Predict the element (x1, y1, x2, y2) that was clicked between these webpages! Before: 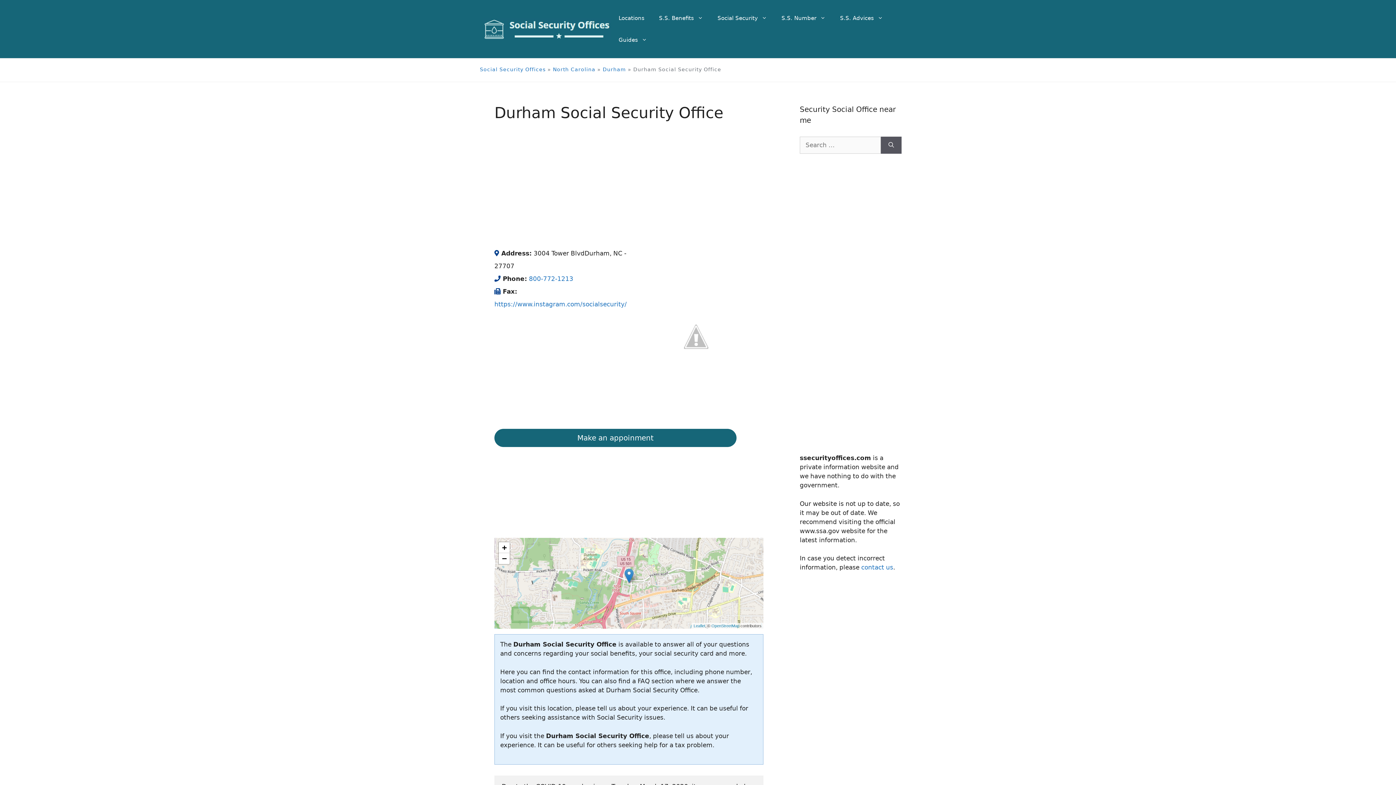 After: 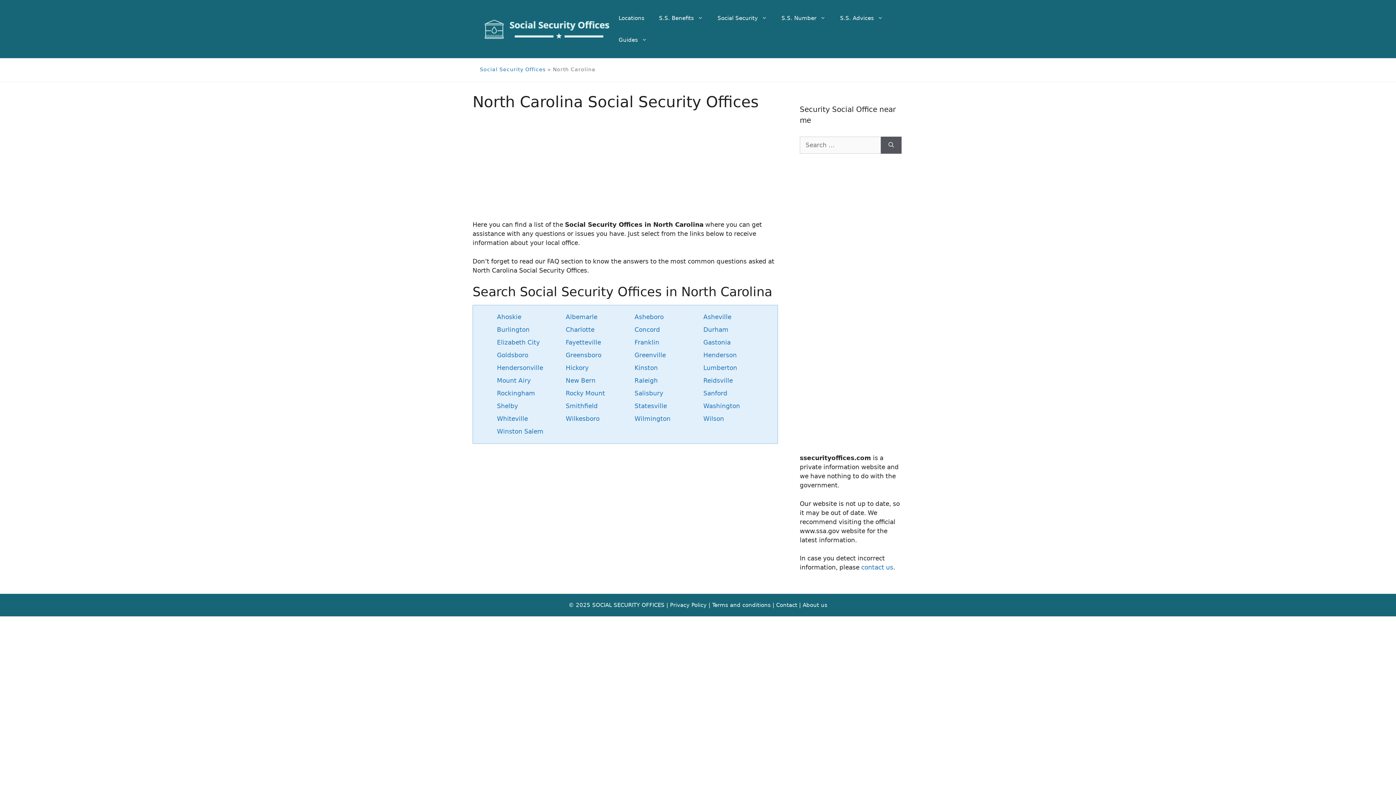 Action: label: North Carolina bbox: (553, 66, 595, 72)